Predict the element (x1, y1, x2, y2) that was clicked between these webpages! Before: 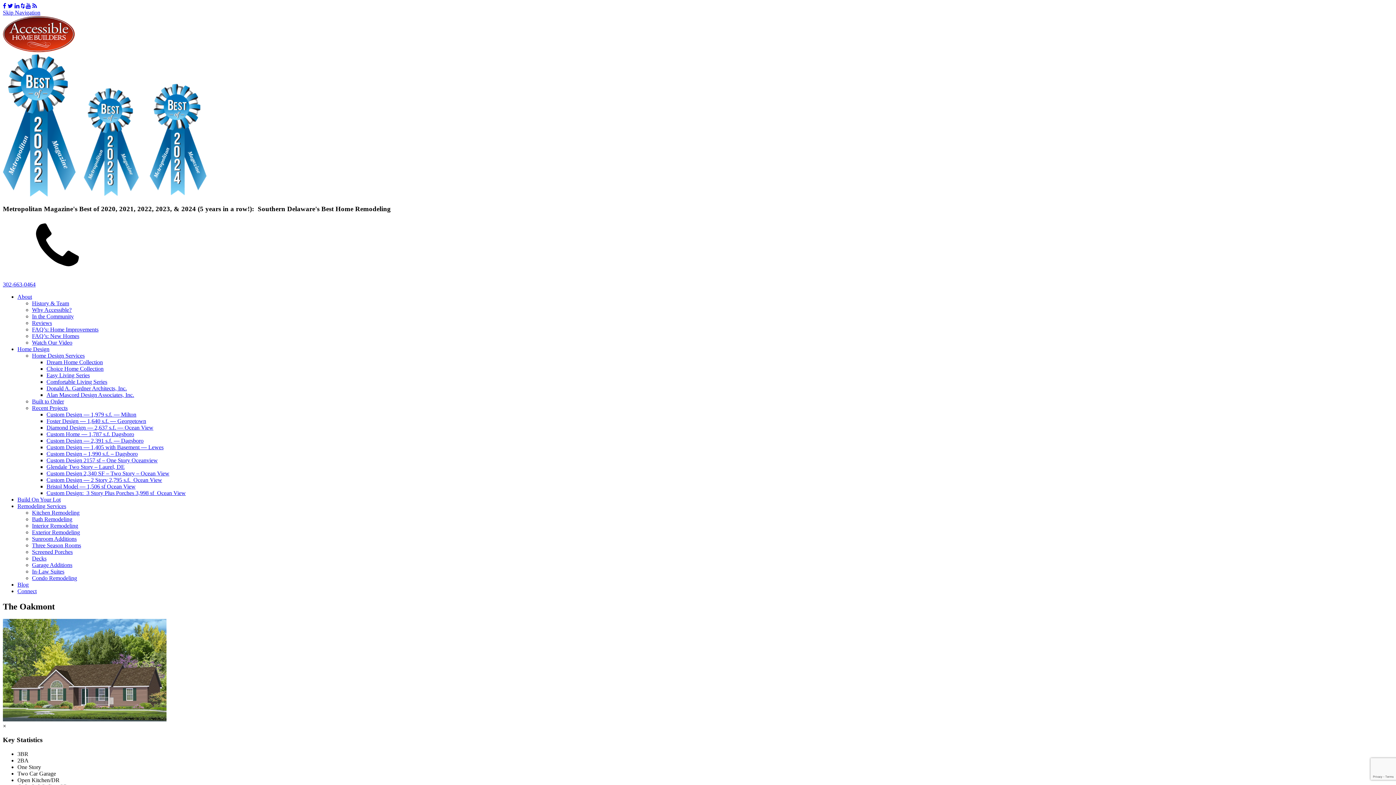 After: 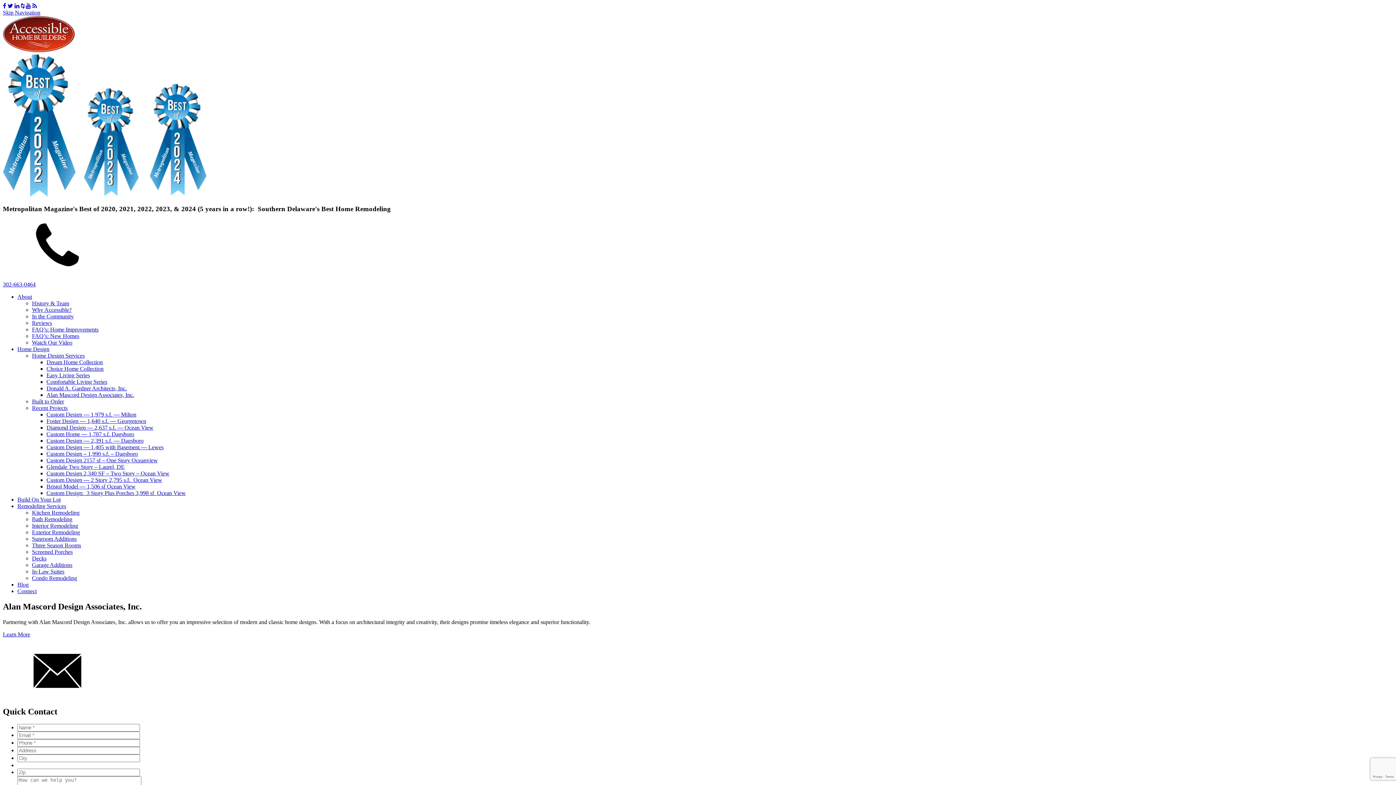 Action: label: Alan Mascord Design Associates, Inc. bbox: (46, 392, 134, 398)